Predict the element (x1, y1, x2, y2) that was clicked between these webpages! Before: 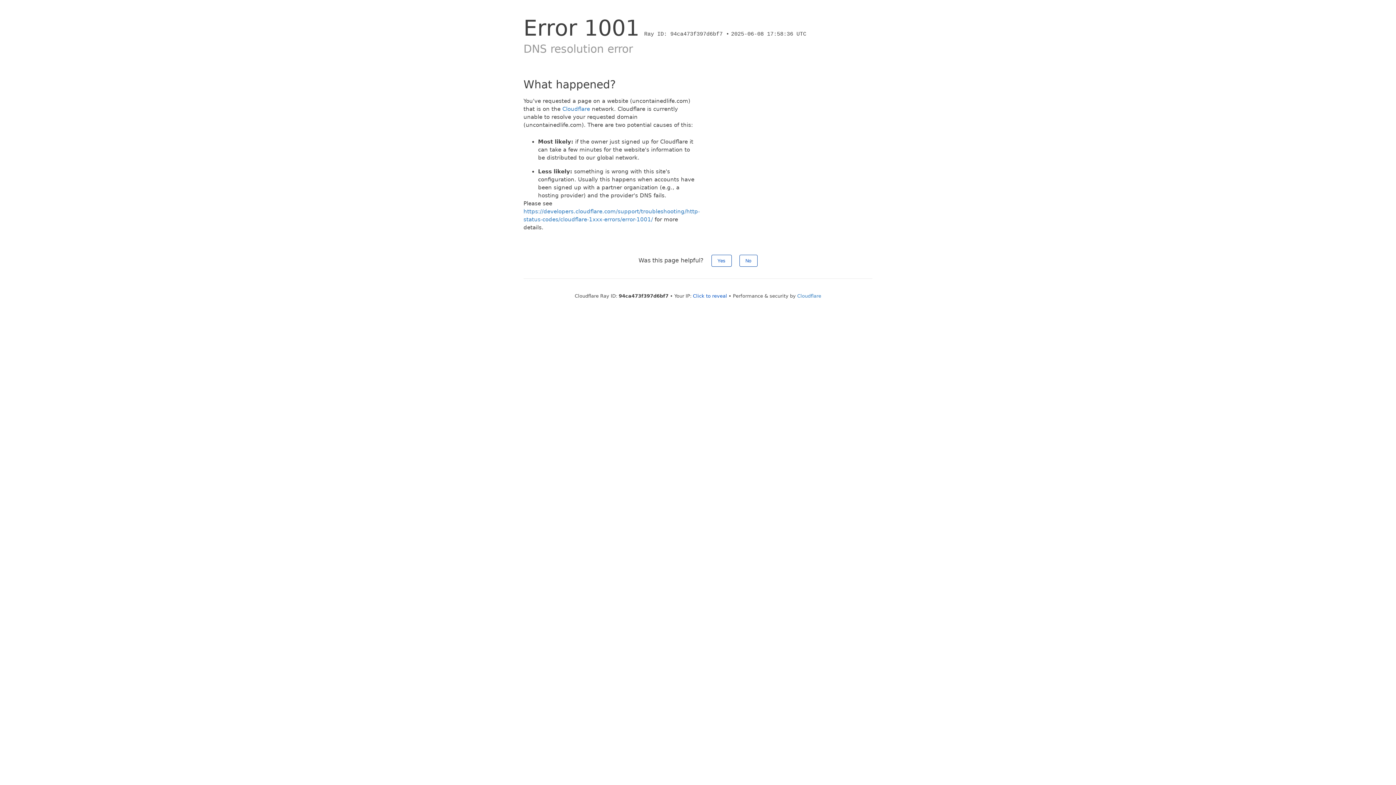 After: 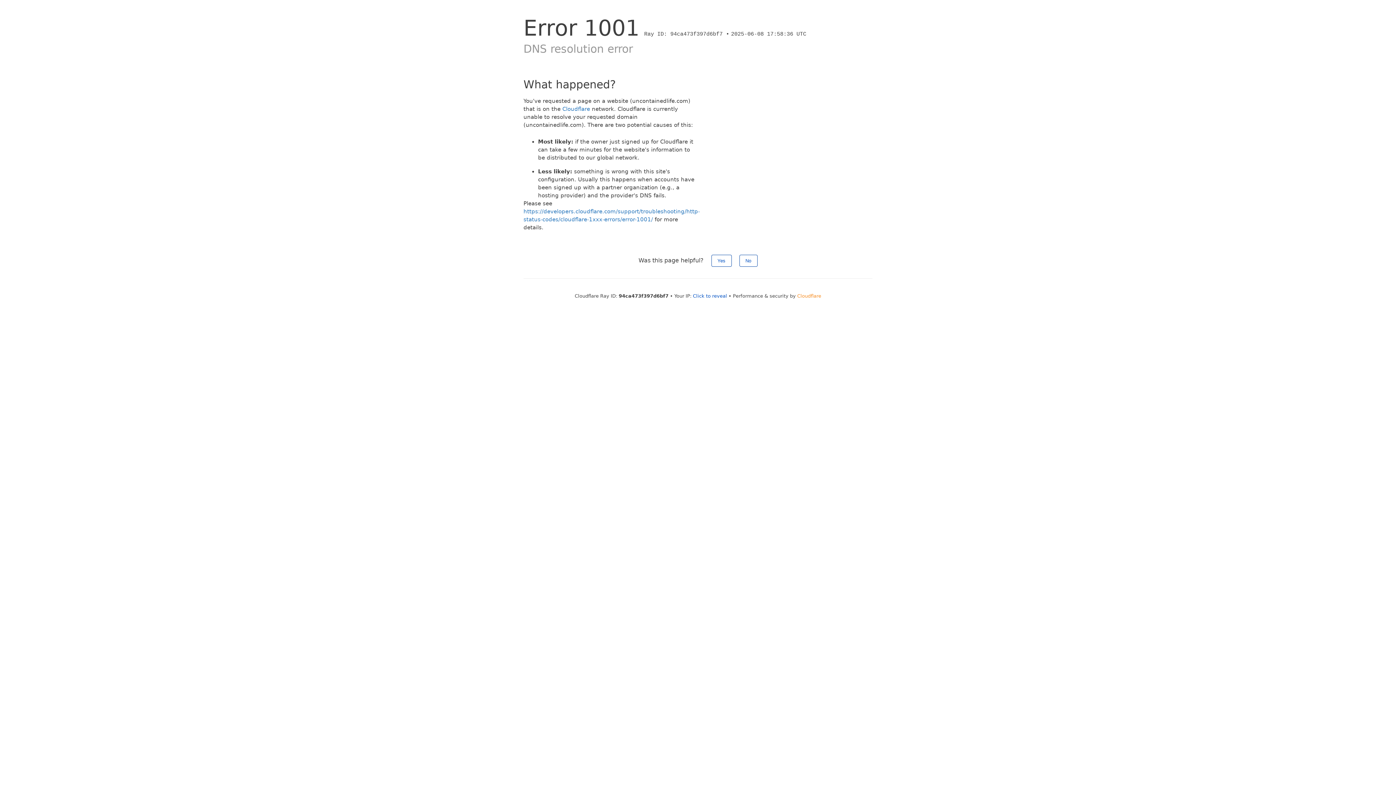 Action: label: Cloudflare bbox: (797, 293, 821, 298)